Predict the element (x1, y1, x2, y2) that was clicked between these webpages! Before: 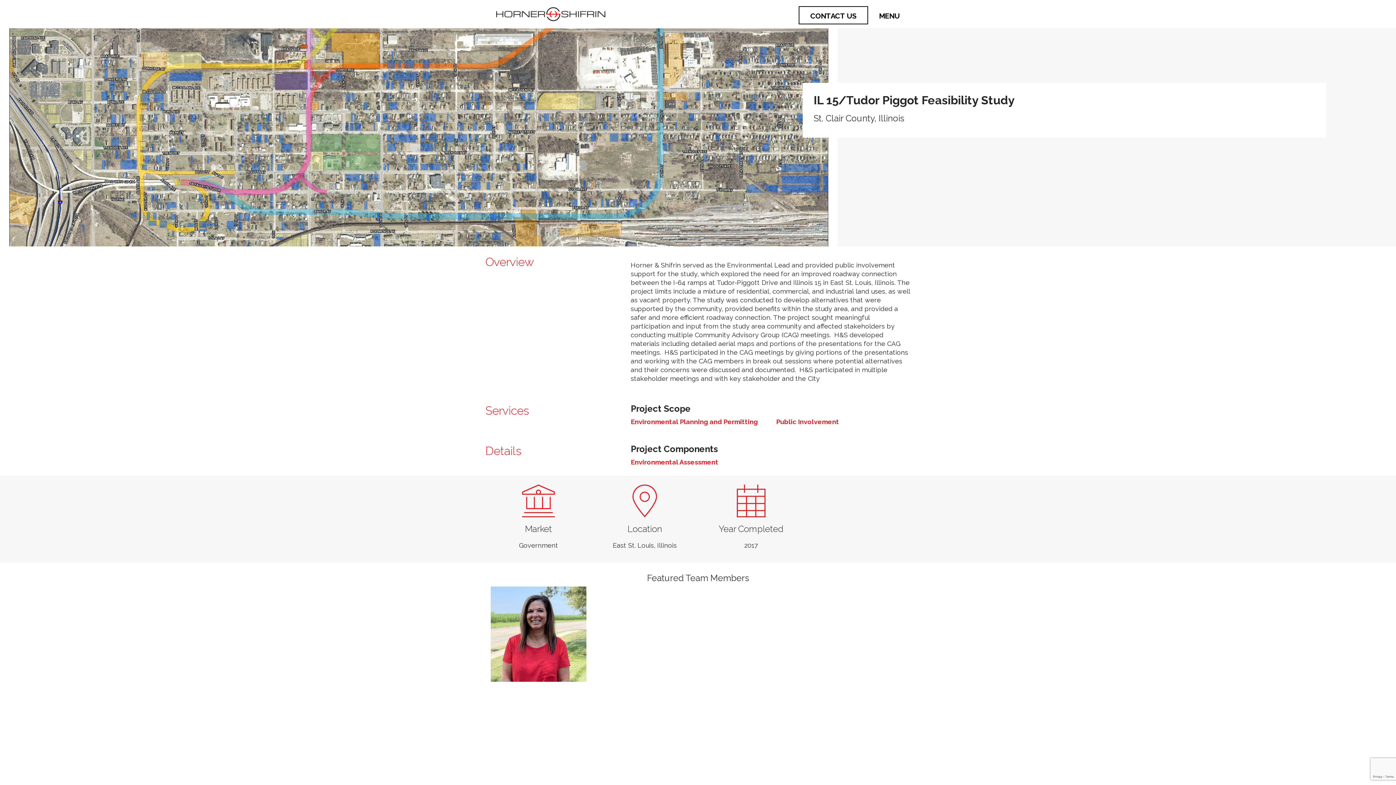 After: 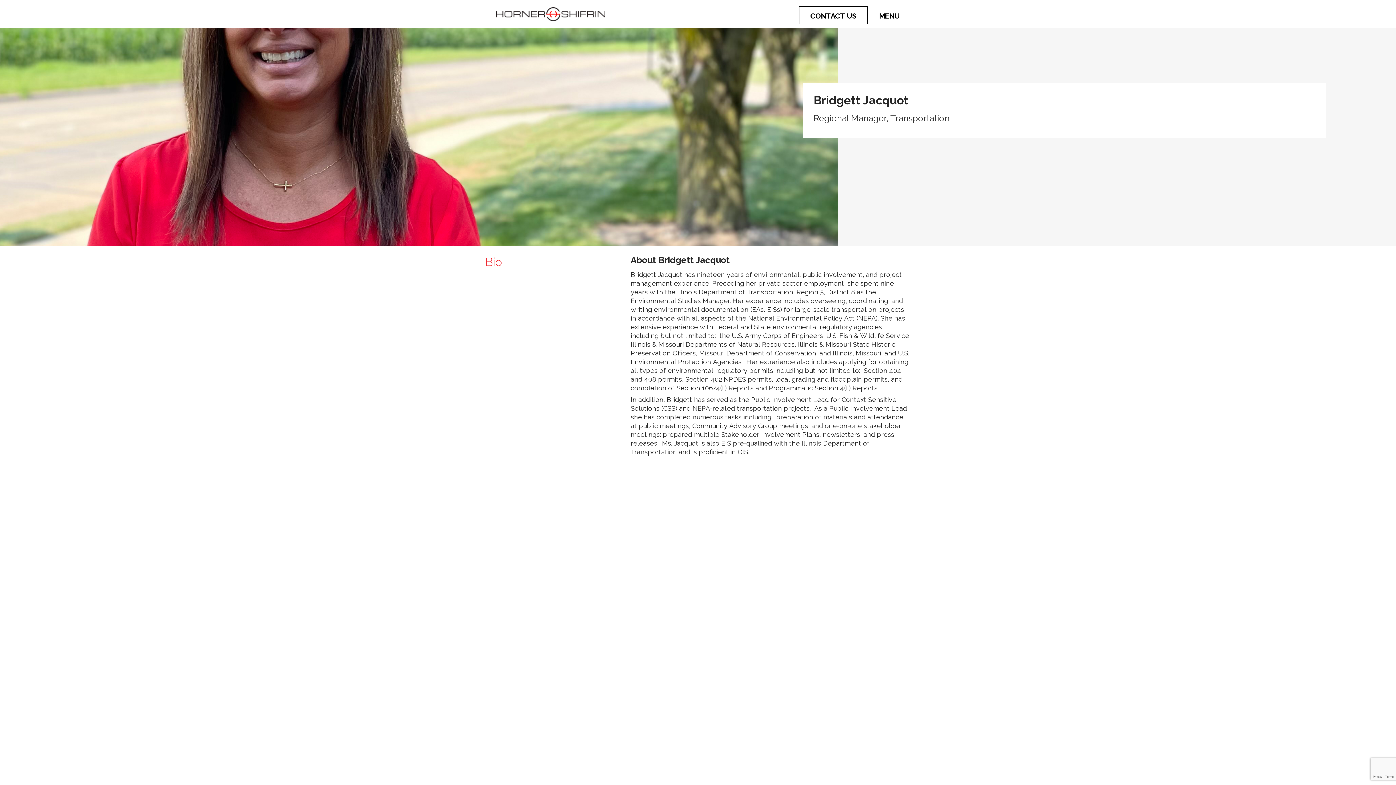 Action: bbox: (490, 586, 586, 682) label: Bridgett Jacquot

Regional Manager, Transportation